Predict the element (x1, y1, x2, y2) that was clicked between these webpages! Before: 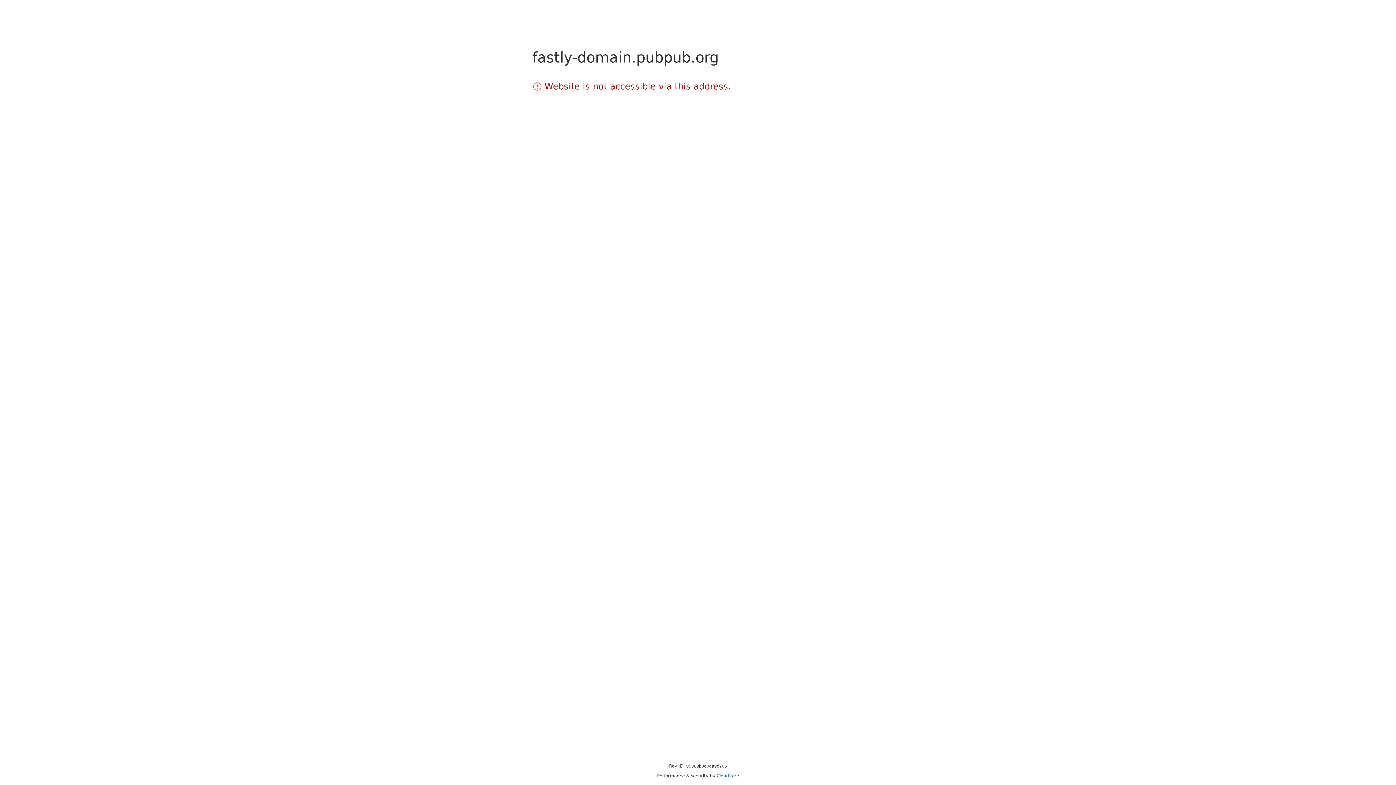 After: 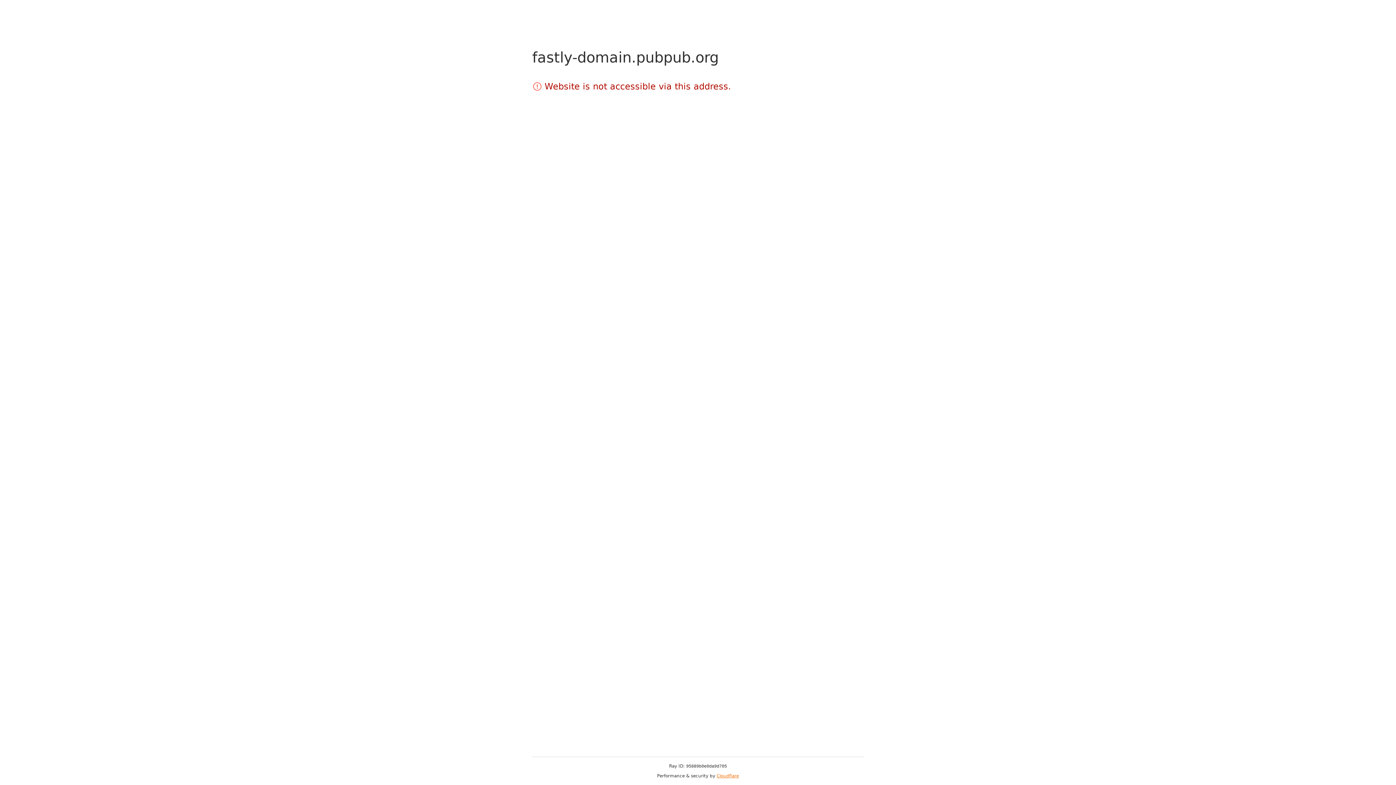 Action: label: Cloudflare bbox: (716, 773, 739, 778)